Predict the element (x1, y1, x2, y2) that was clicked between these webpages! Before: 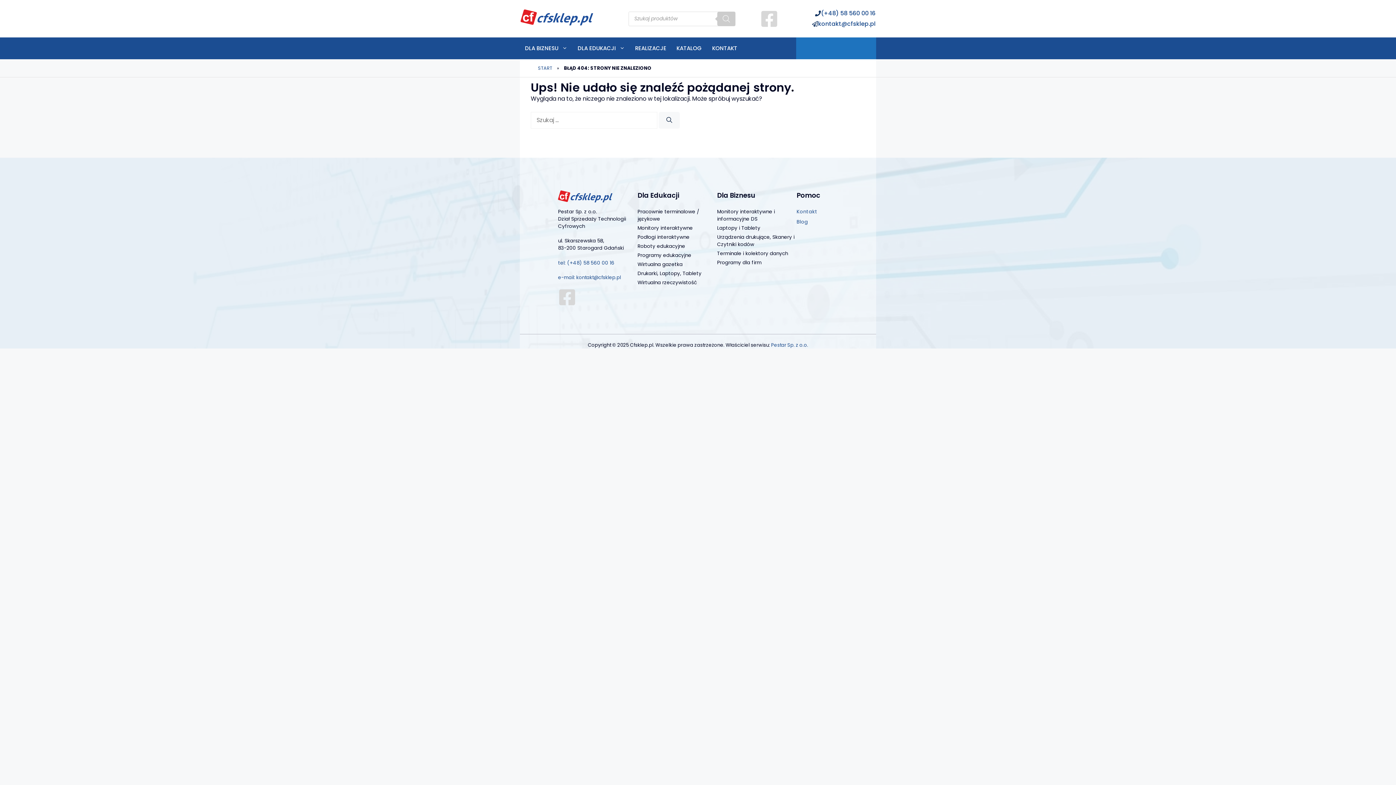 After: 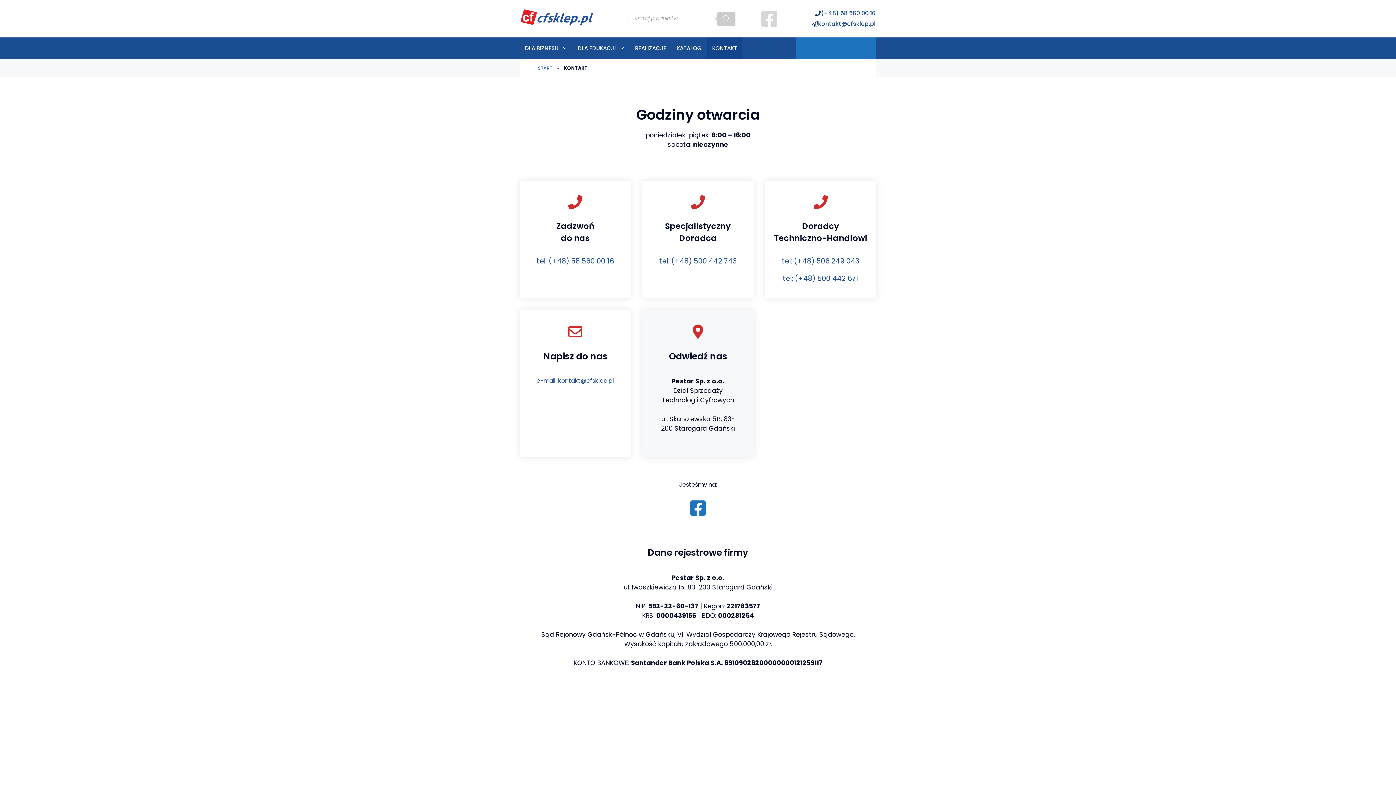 Action: bbox: (707, 37, 742, 59) label: KONTAKT